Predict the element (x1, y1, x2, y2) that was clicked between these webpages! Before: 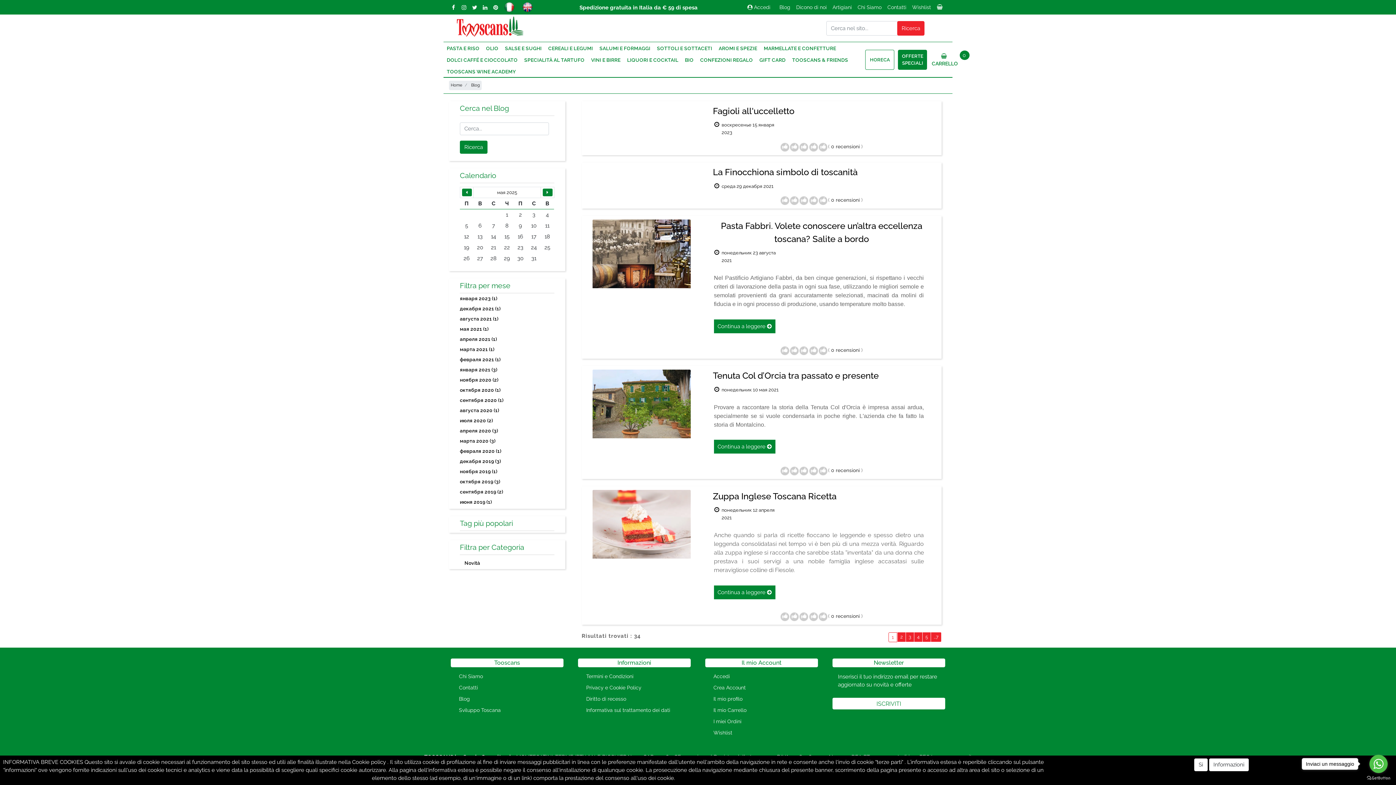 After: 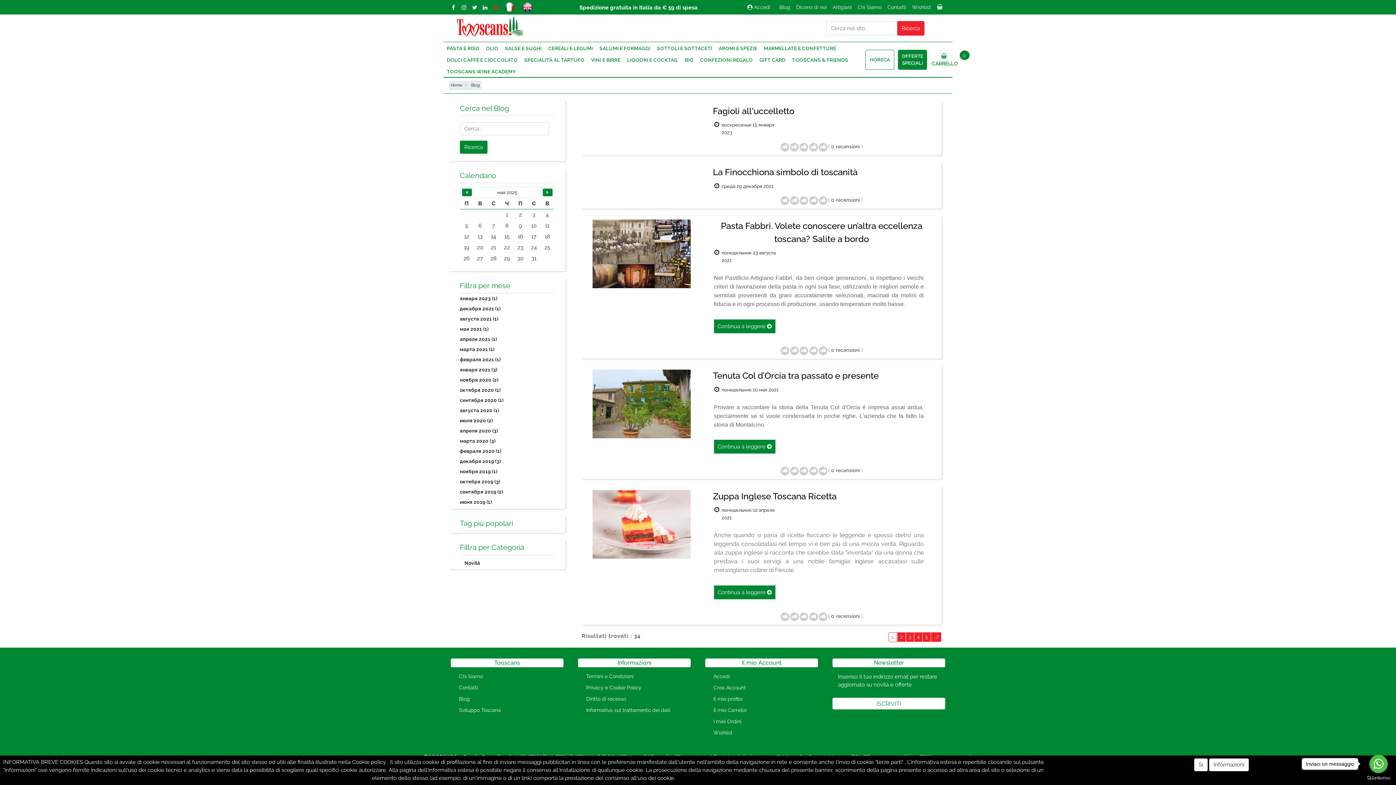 Action: bbox: (491, 4, 500, 10)